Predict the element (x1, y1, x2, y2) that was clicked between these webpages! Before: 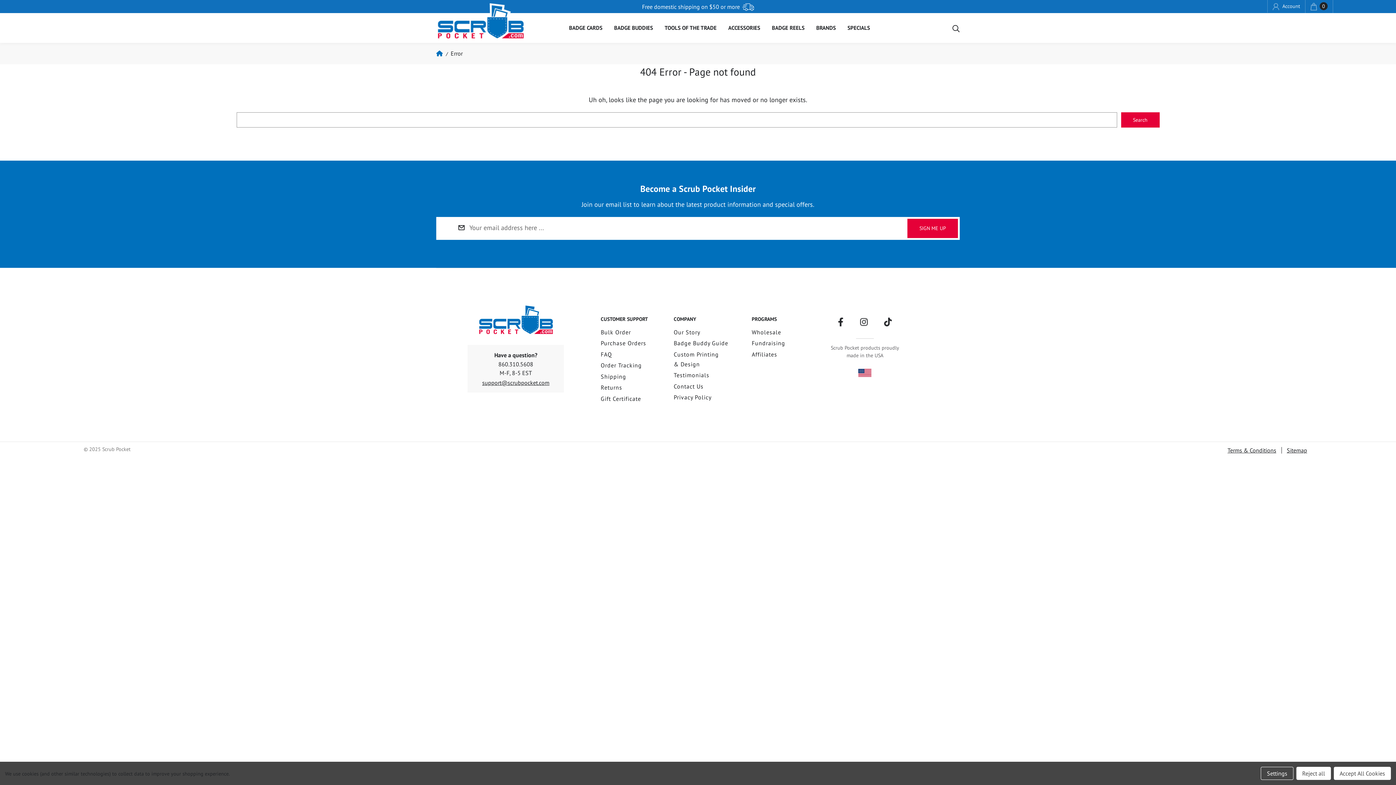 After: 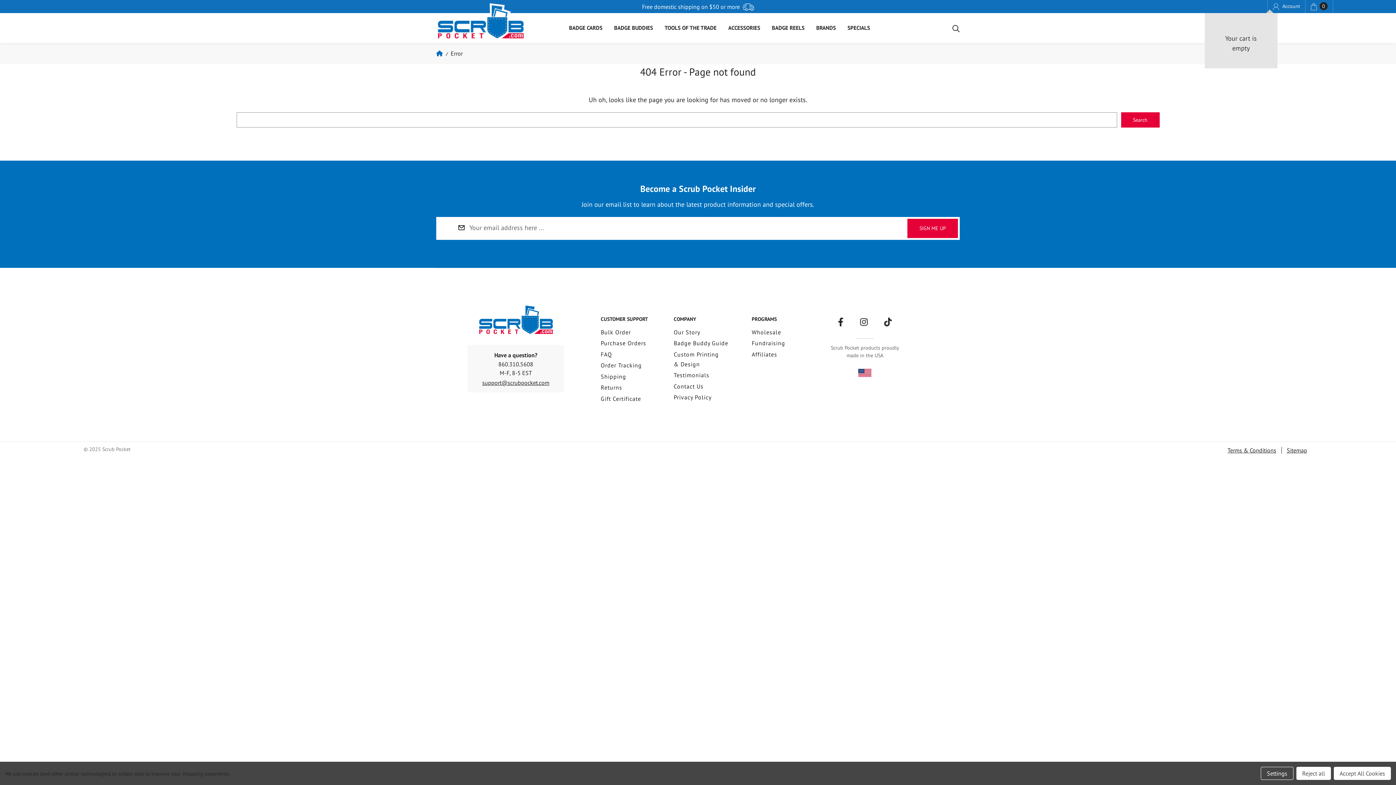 Action: label: Cart with 0 items bbox: (1311, 0, 1327, 12)